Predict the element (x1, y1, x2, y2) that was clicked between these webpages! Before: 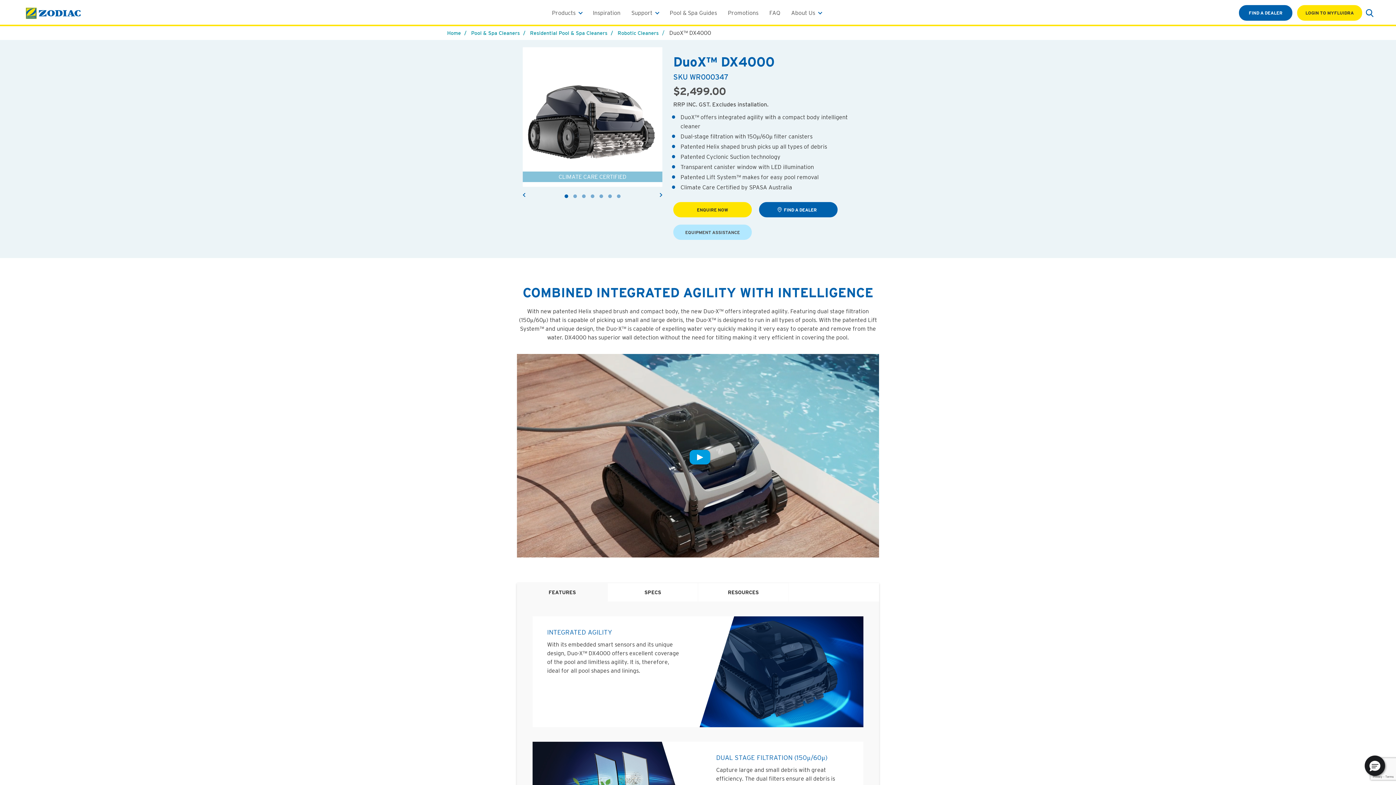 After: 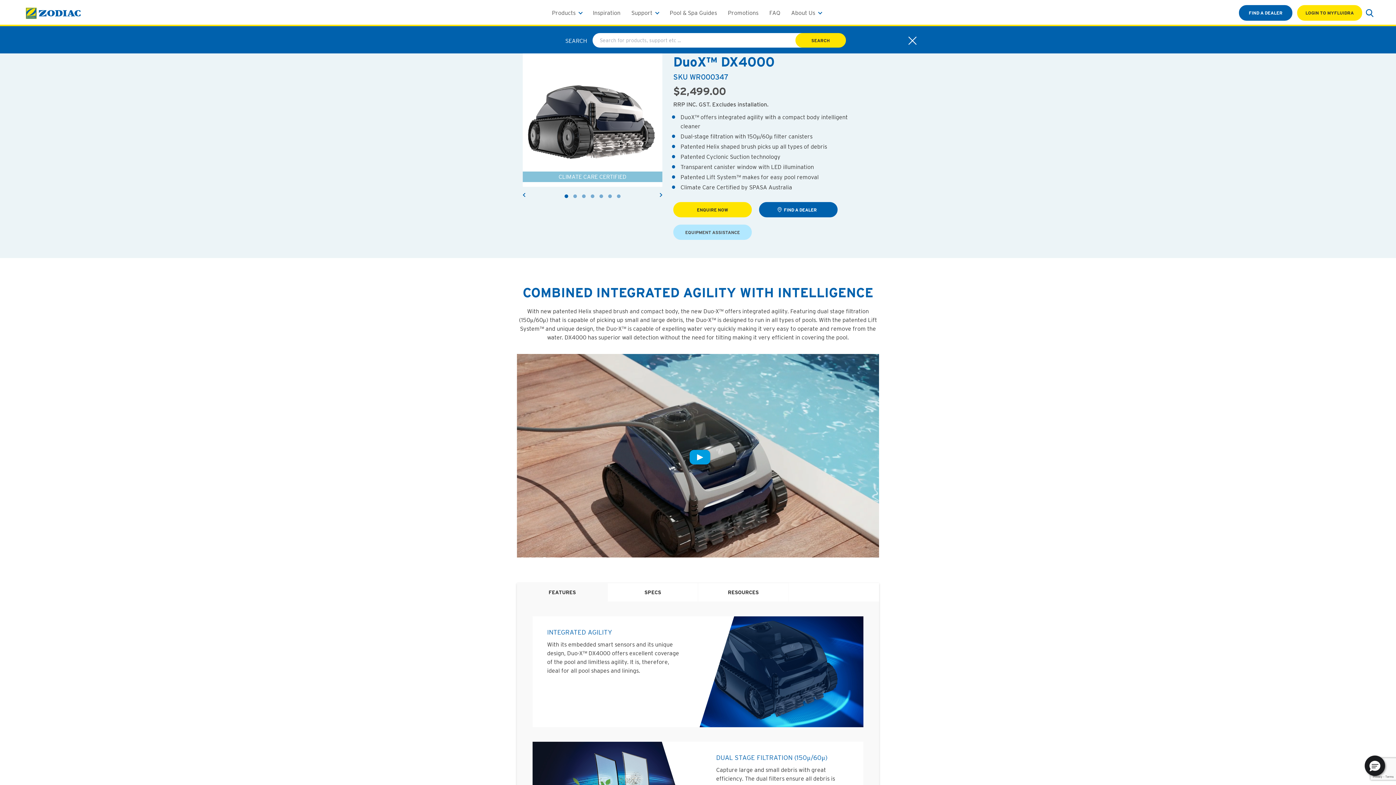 Action: bbox: (1365, 12, 1374, 19)